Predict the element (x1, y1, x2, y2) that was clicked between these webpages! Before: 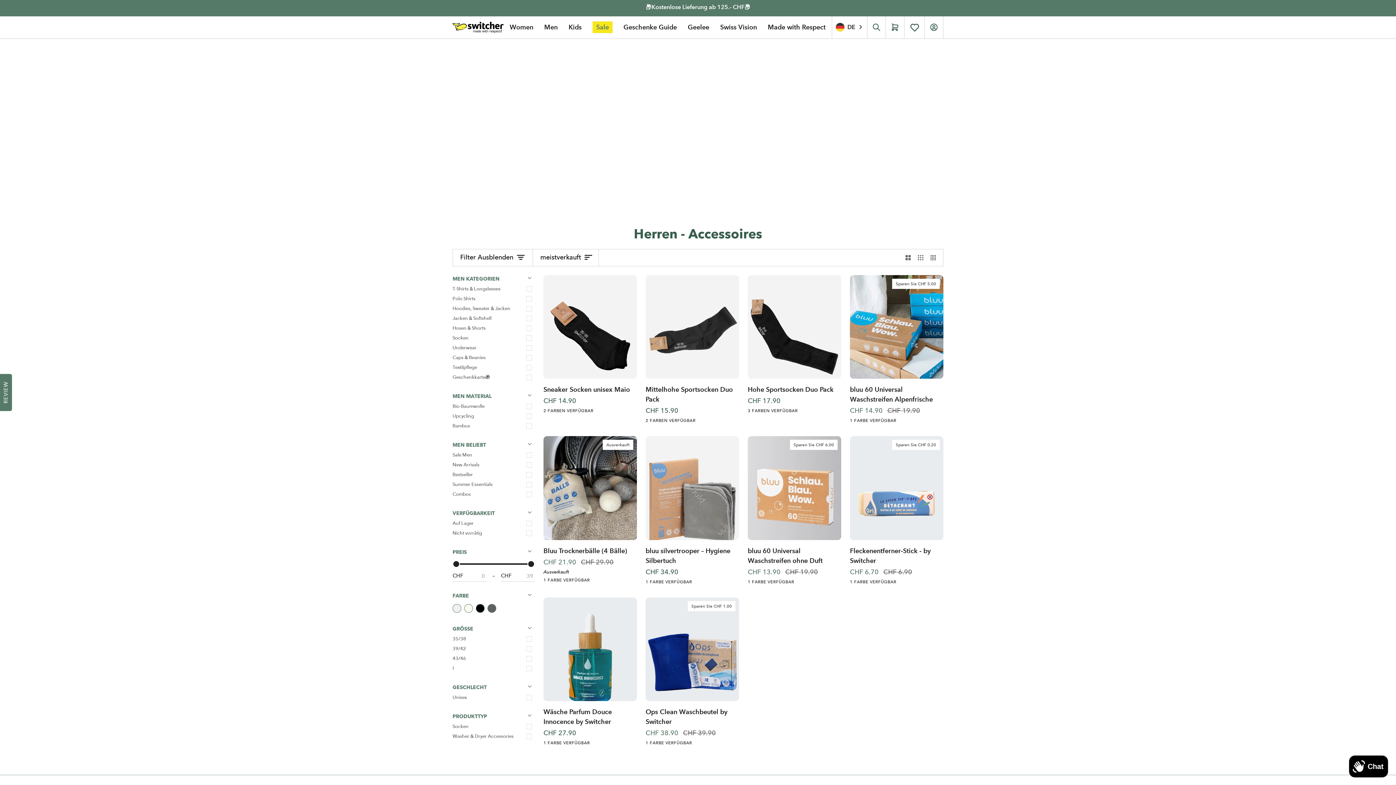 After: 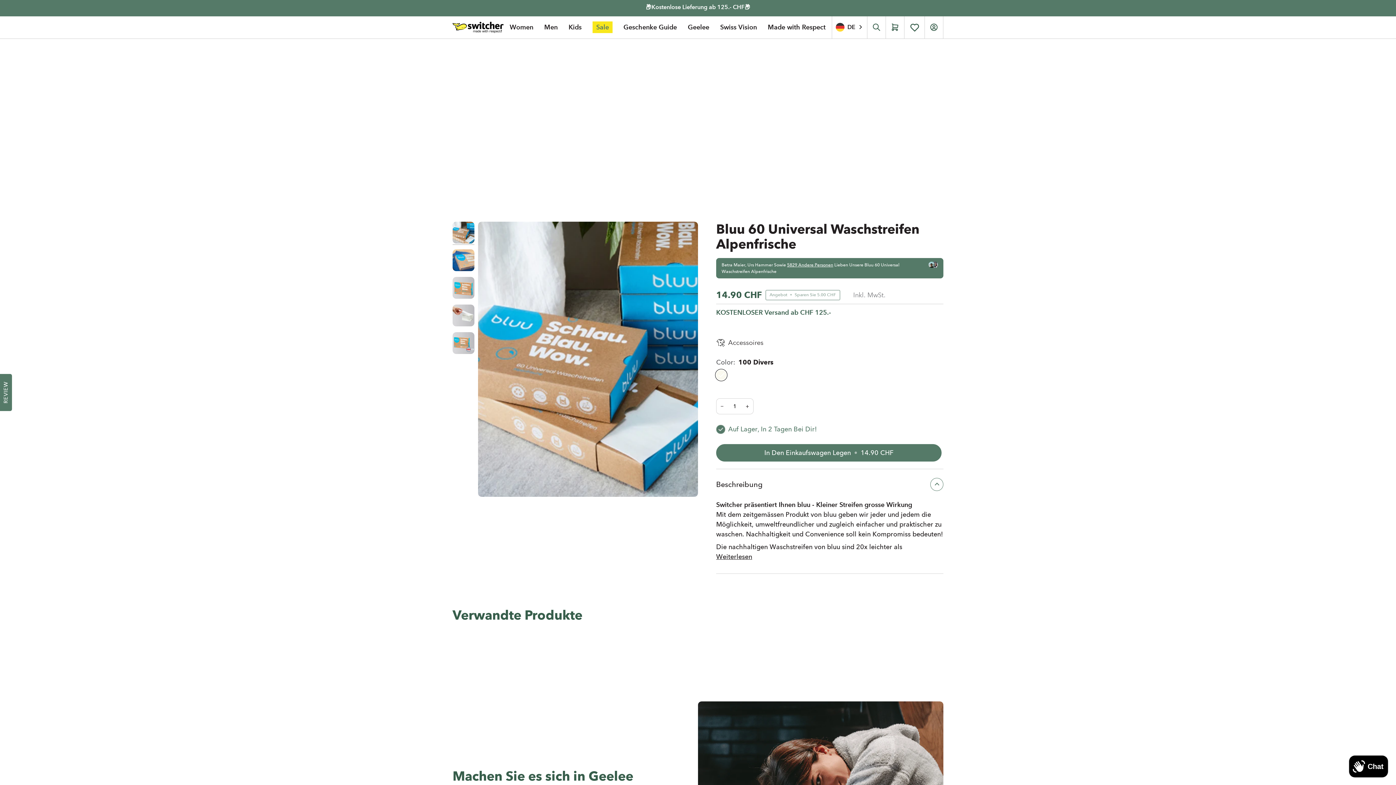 Action: bbox: (850, 275, 943, 379) label: bluu 60 Universal Waschstreifen Alpenfrische